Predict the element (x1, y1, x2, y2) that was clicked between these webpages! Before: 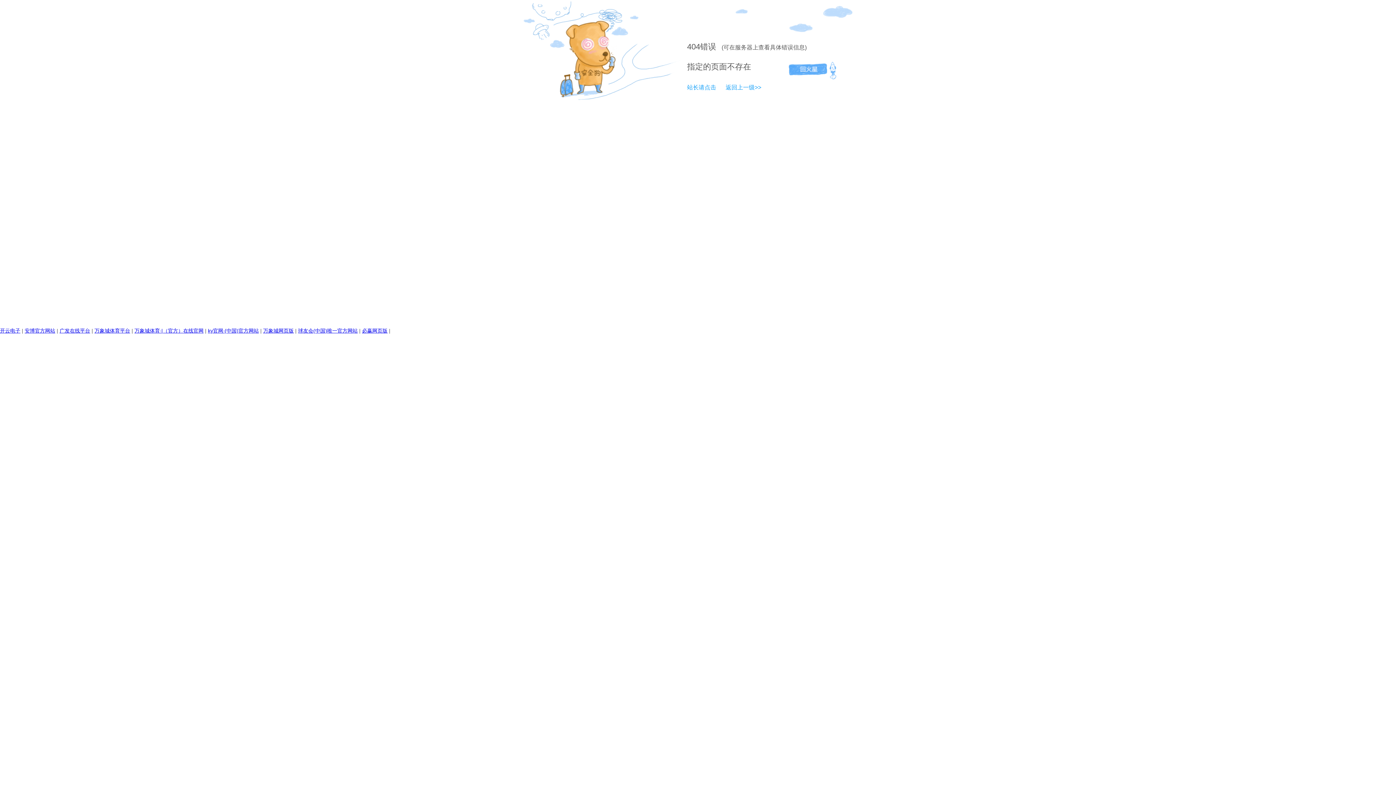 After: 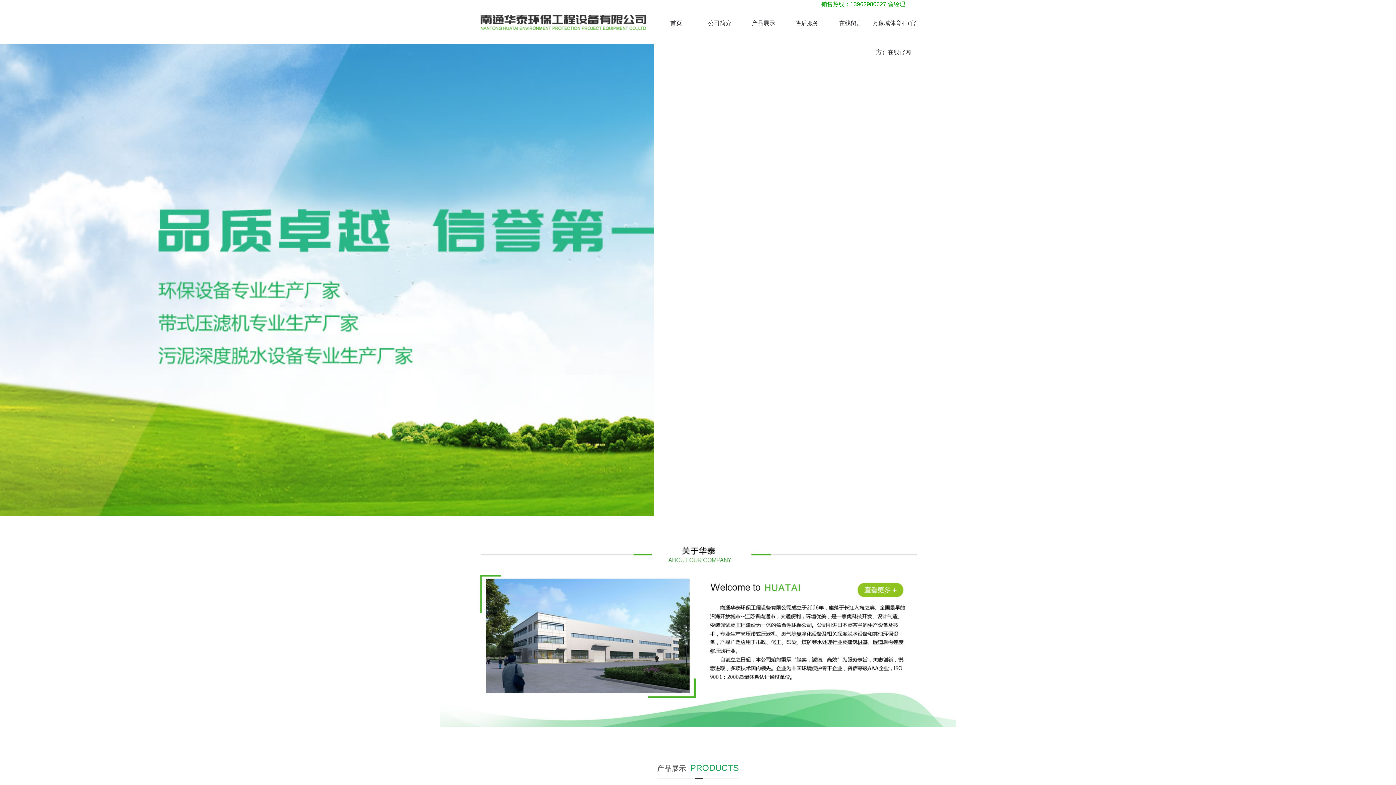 Action: bbox: (134, 328, 203, 333) label: 万象城体育·|（官方）在线官网